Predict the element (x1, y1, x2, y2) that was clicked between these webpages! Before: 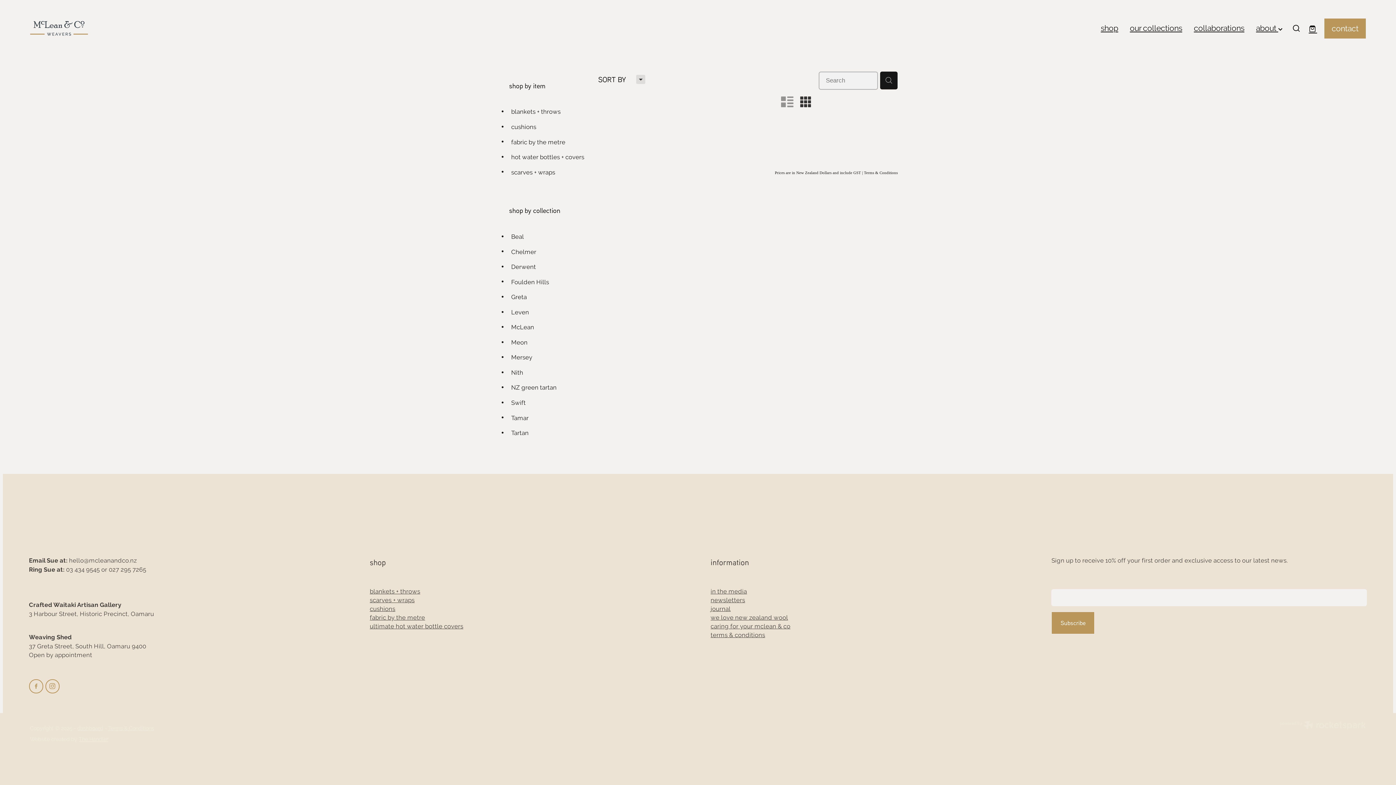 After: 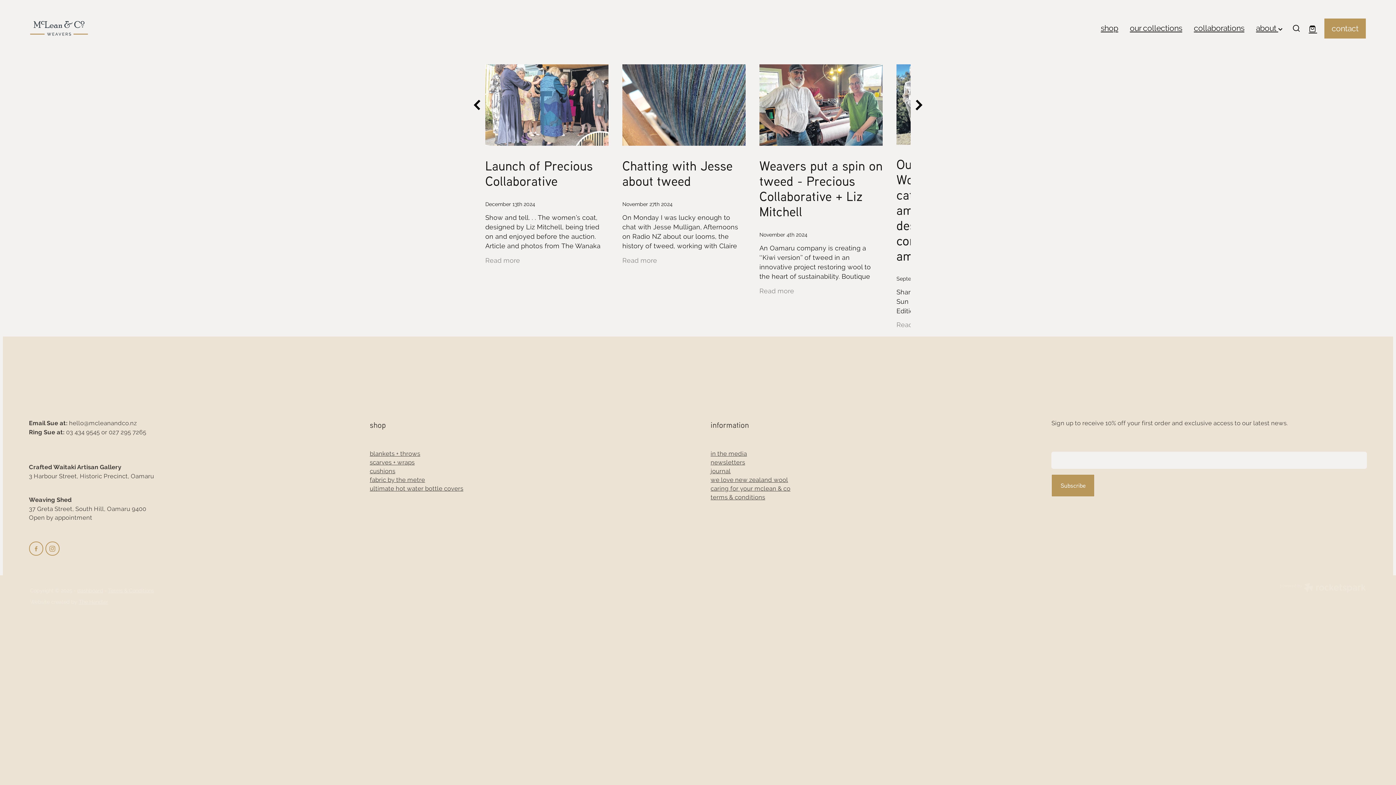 Action: bbox: (710, 605, 730, 612) label: journal